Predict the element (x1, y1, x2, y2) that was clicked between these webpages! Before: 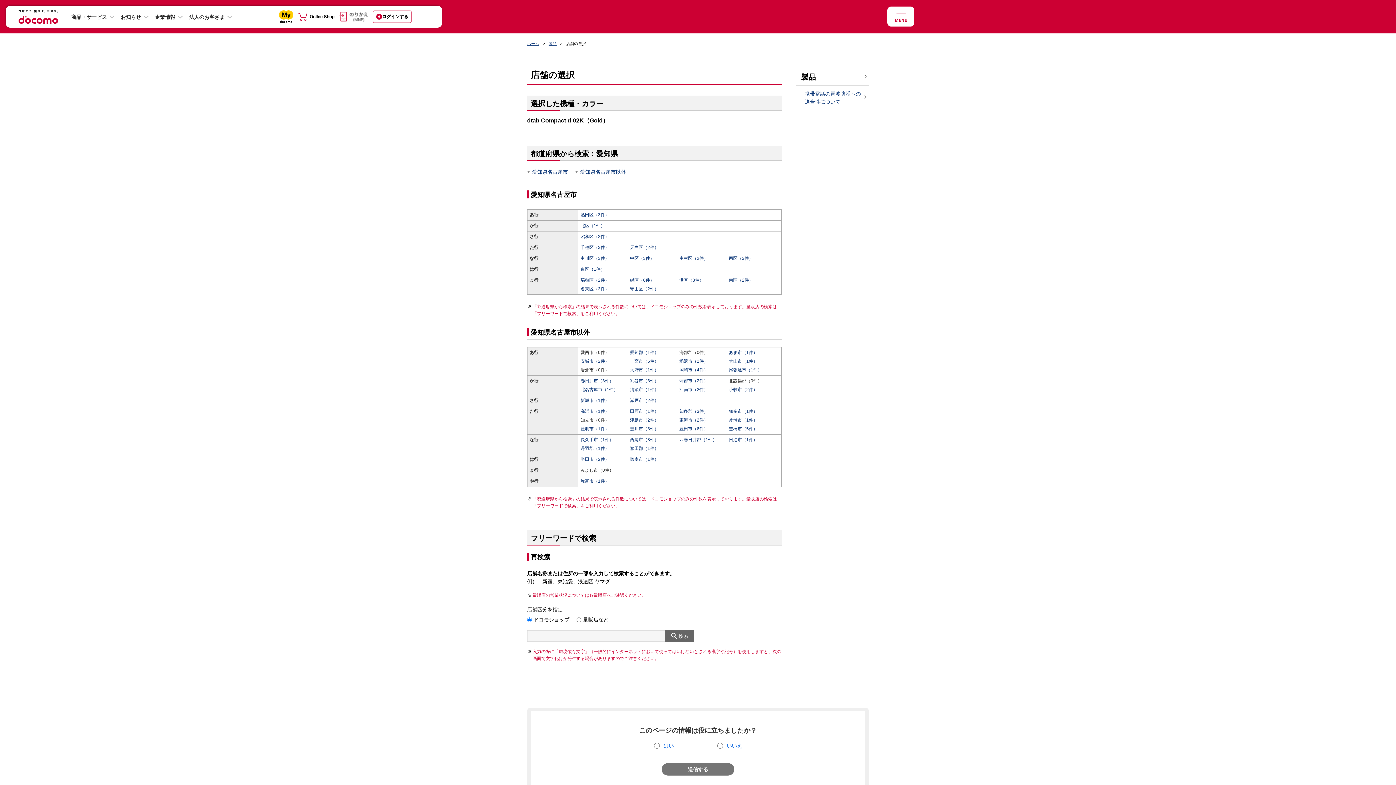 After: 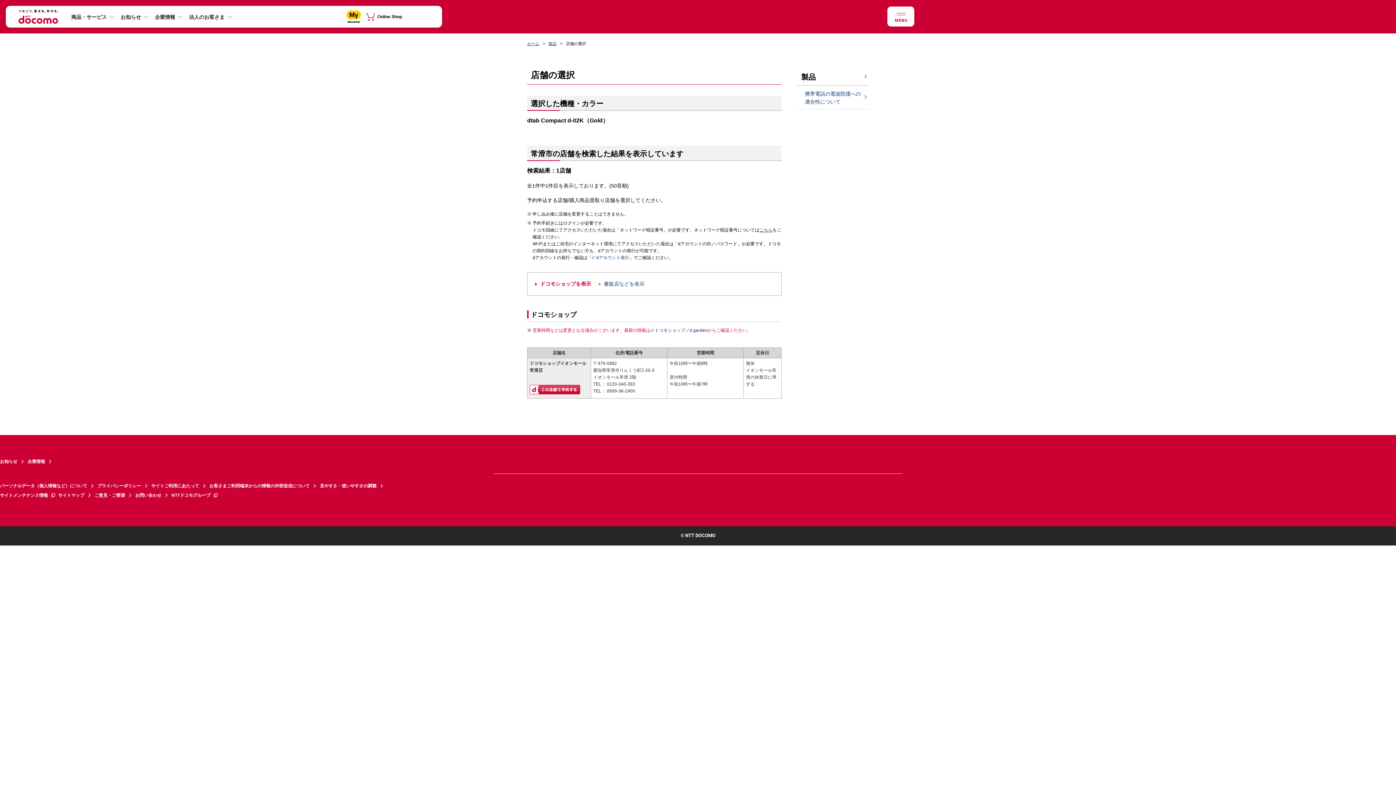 Action: label: 常滑市（1件） bbox: (729, 417, 757, 422)